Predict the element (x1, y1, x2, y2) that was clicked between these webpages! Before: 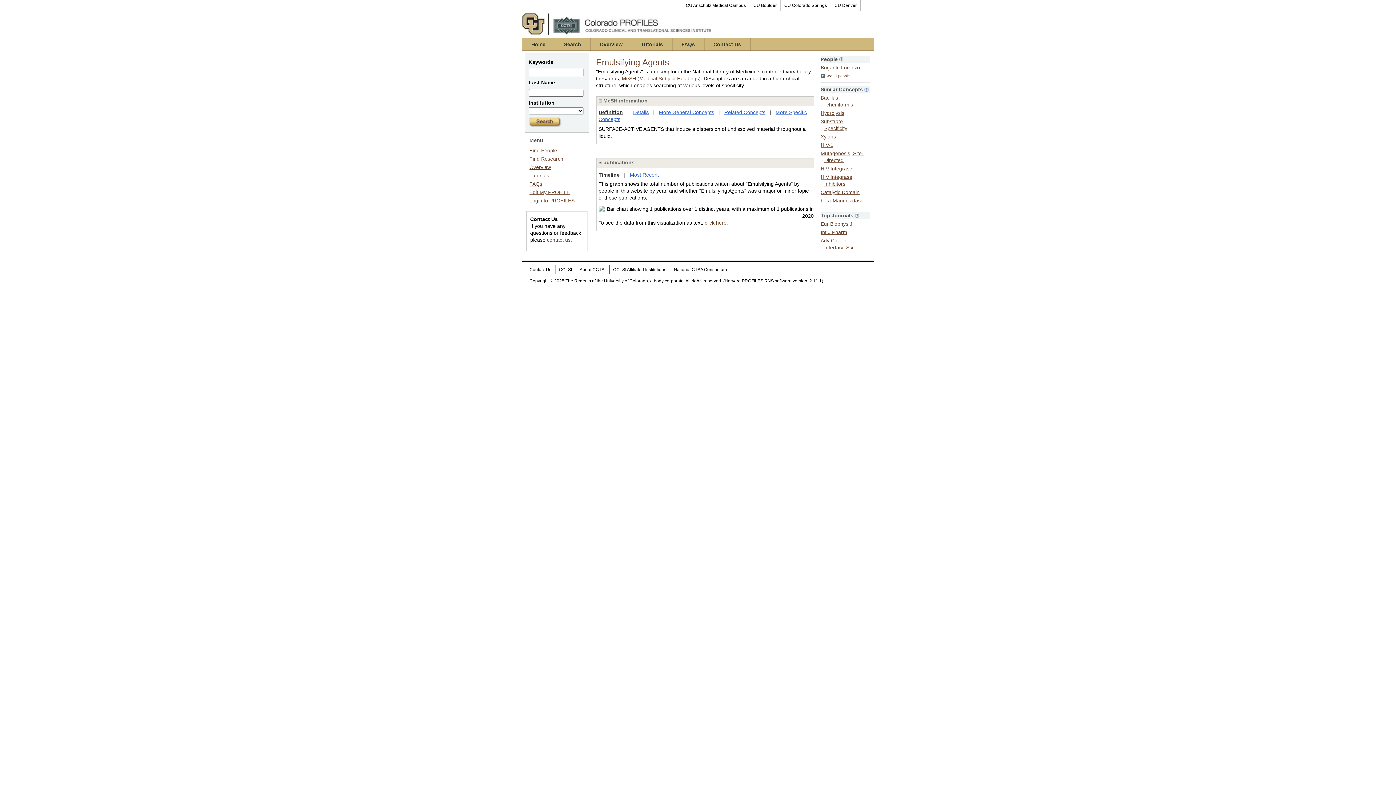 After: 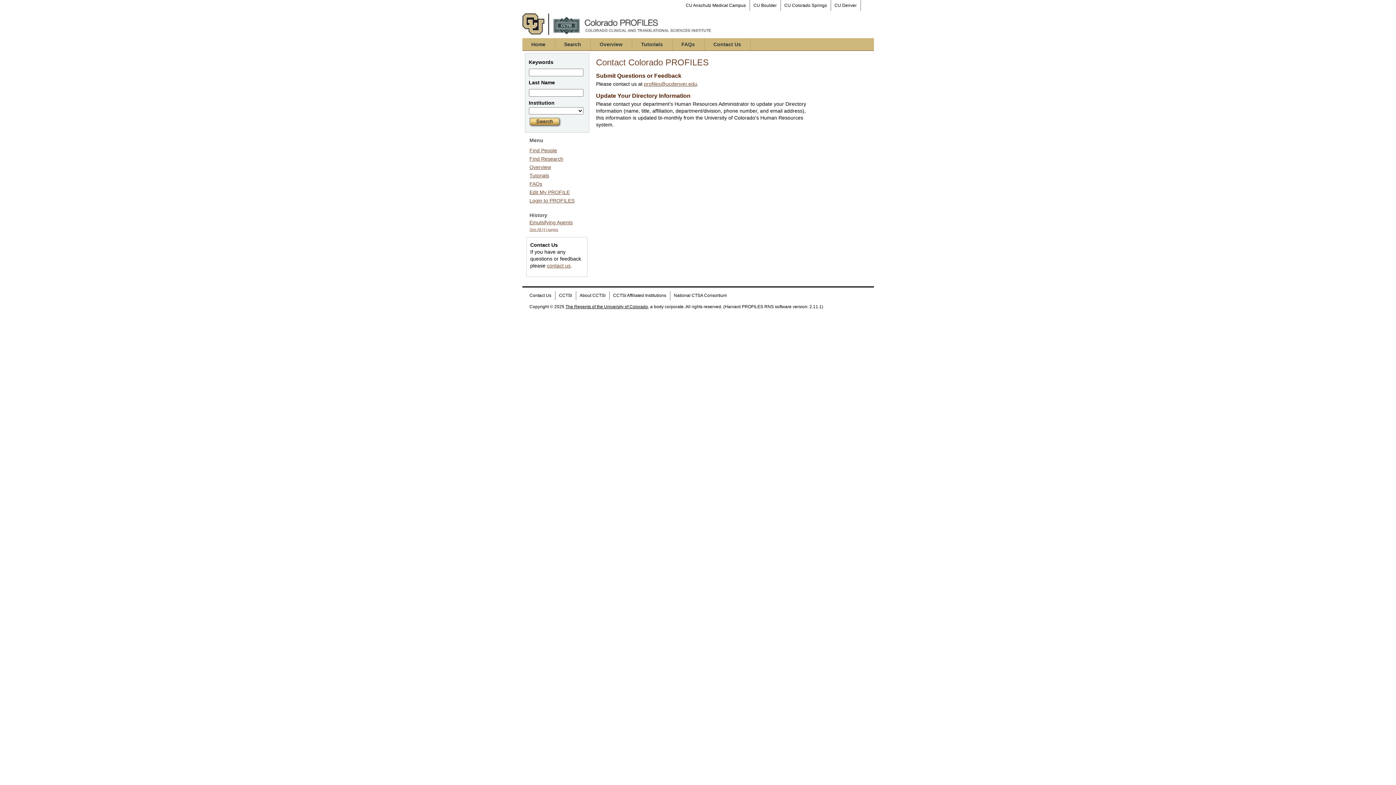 Action: bbox: (704, 38, 750, 50) label: Contact Us